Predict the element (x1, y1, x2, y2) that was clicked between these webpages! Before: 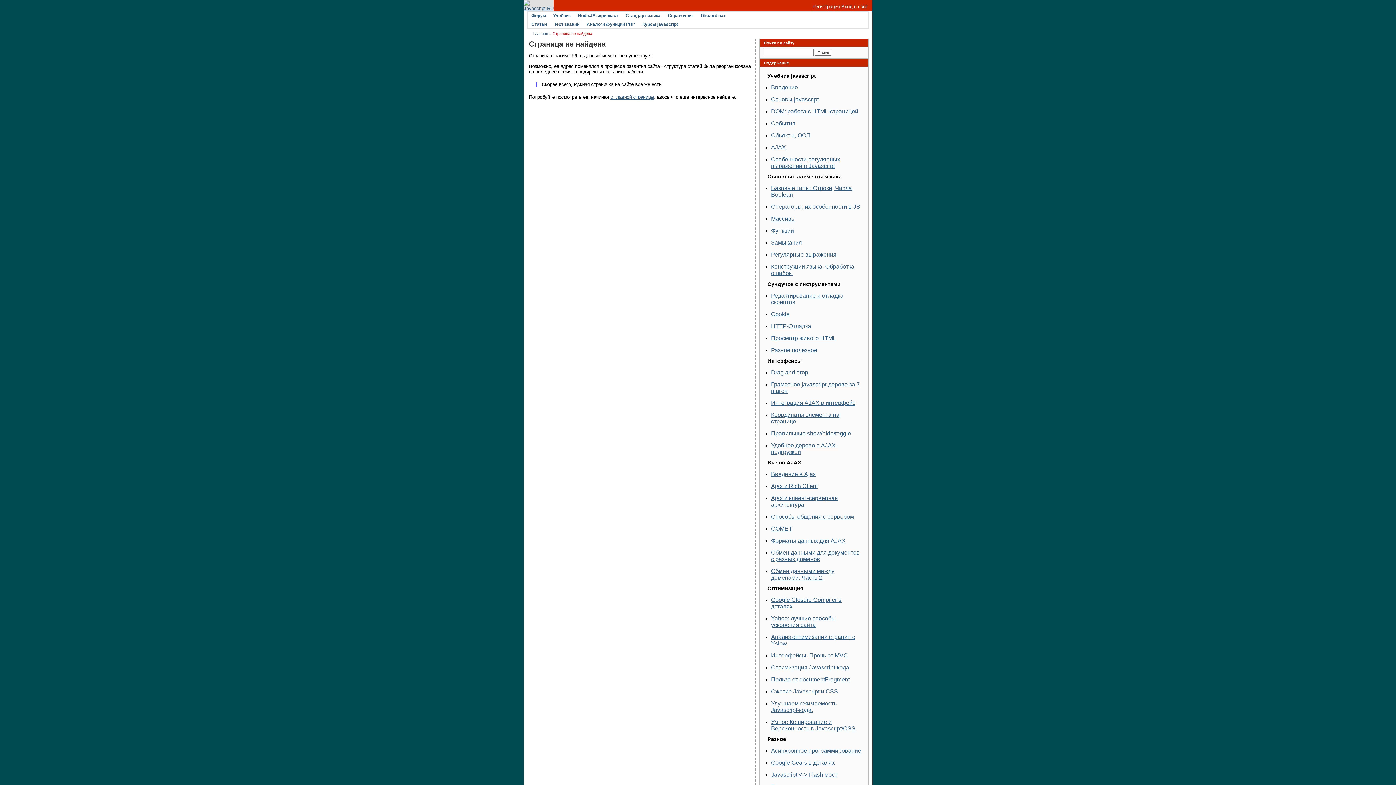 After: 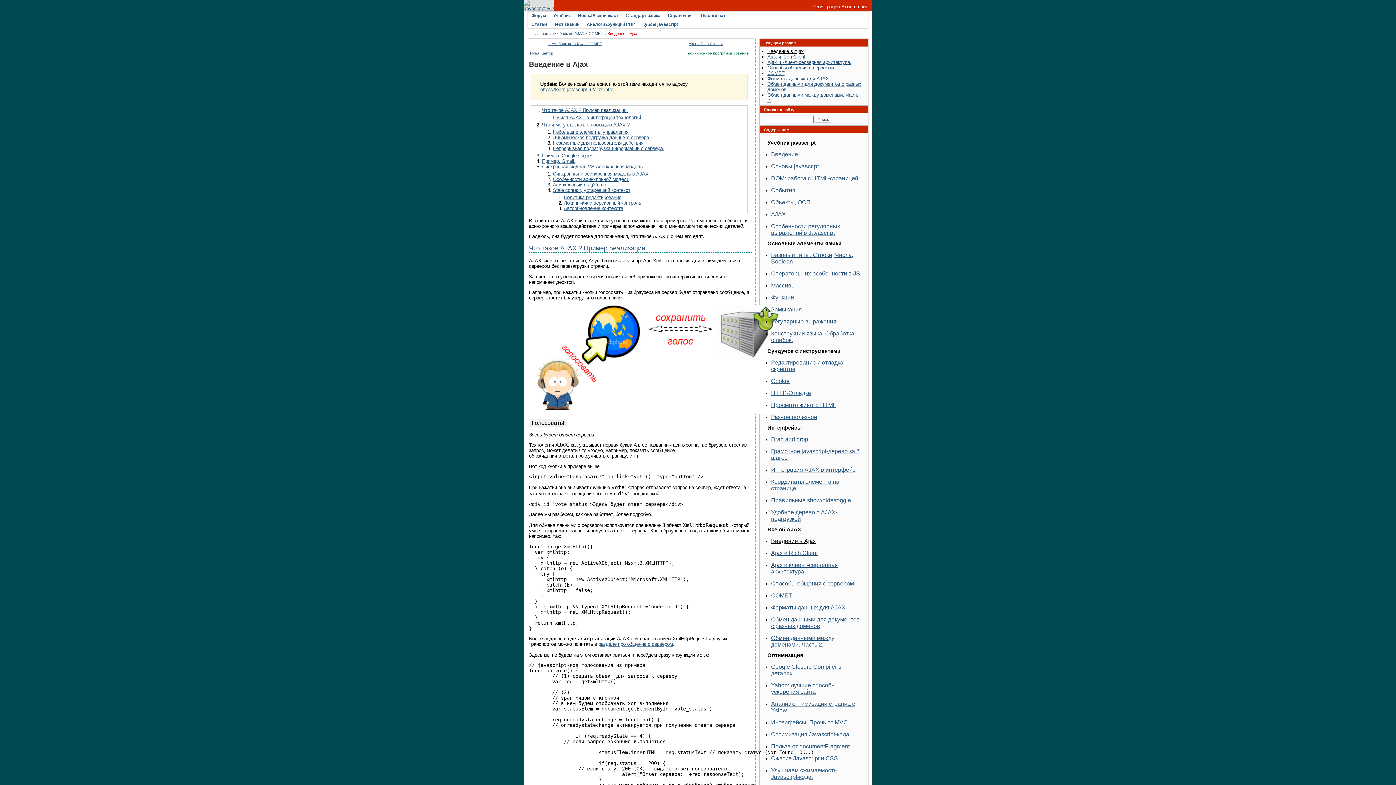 Action: label: Введение в Ajax bbox: (771, 471, 864, 477)